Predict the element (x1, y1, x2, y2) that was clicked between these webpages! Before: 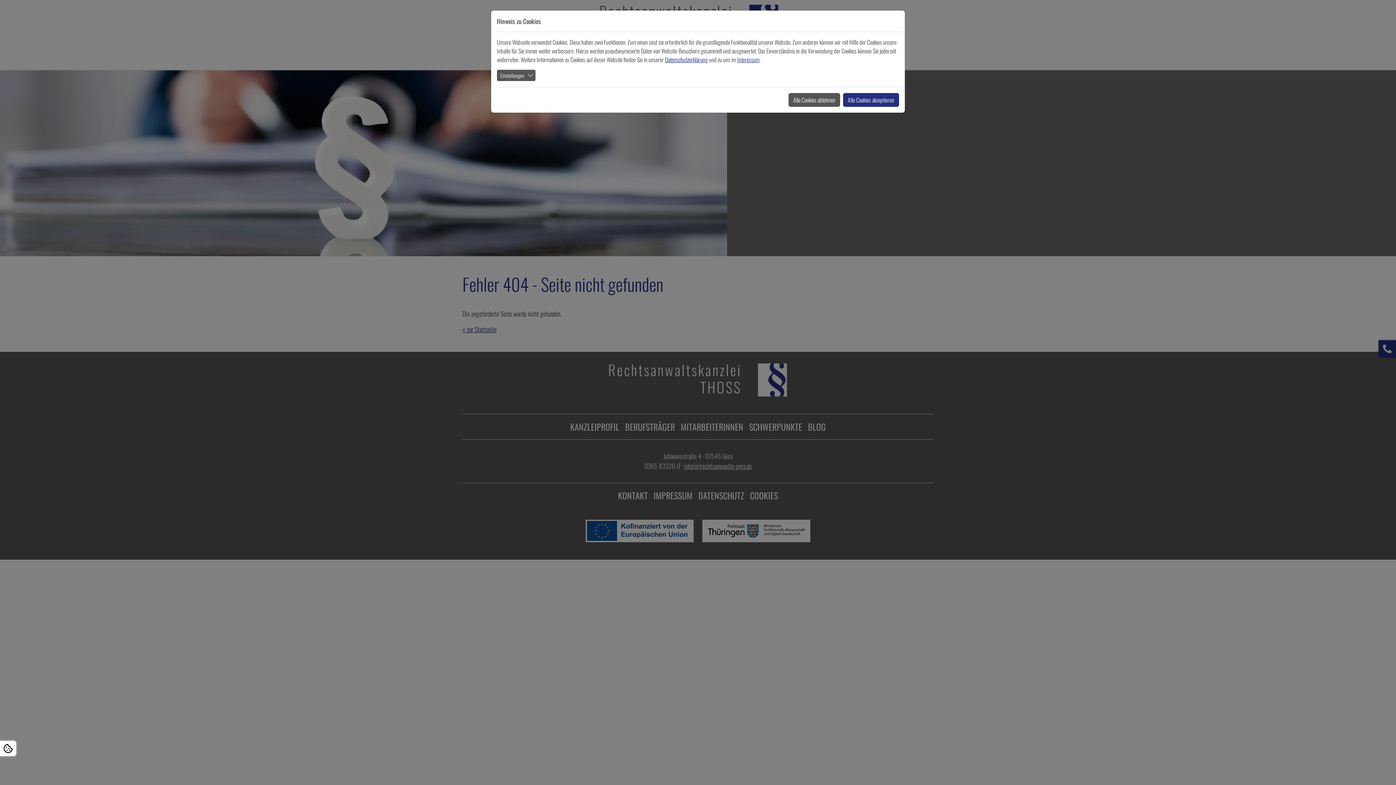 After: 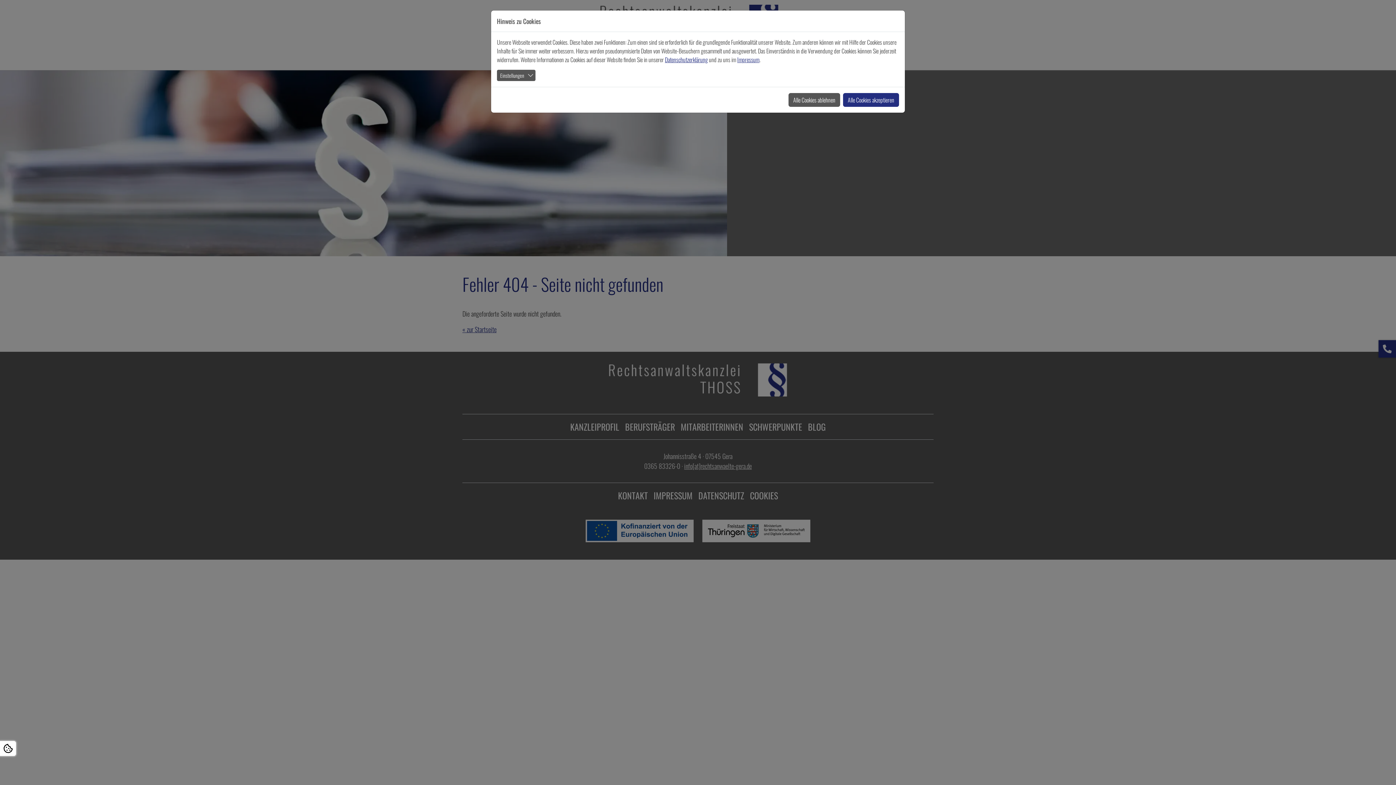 Action: bbox: (0, 741, 16, 756)